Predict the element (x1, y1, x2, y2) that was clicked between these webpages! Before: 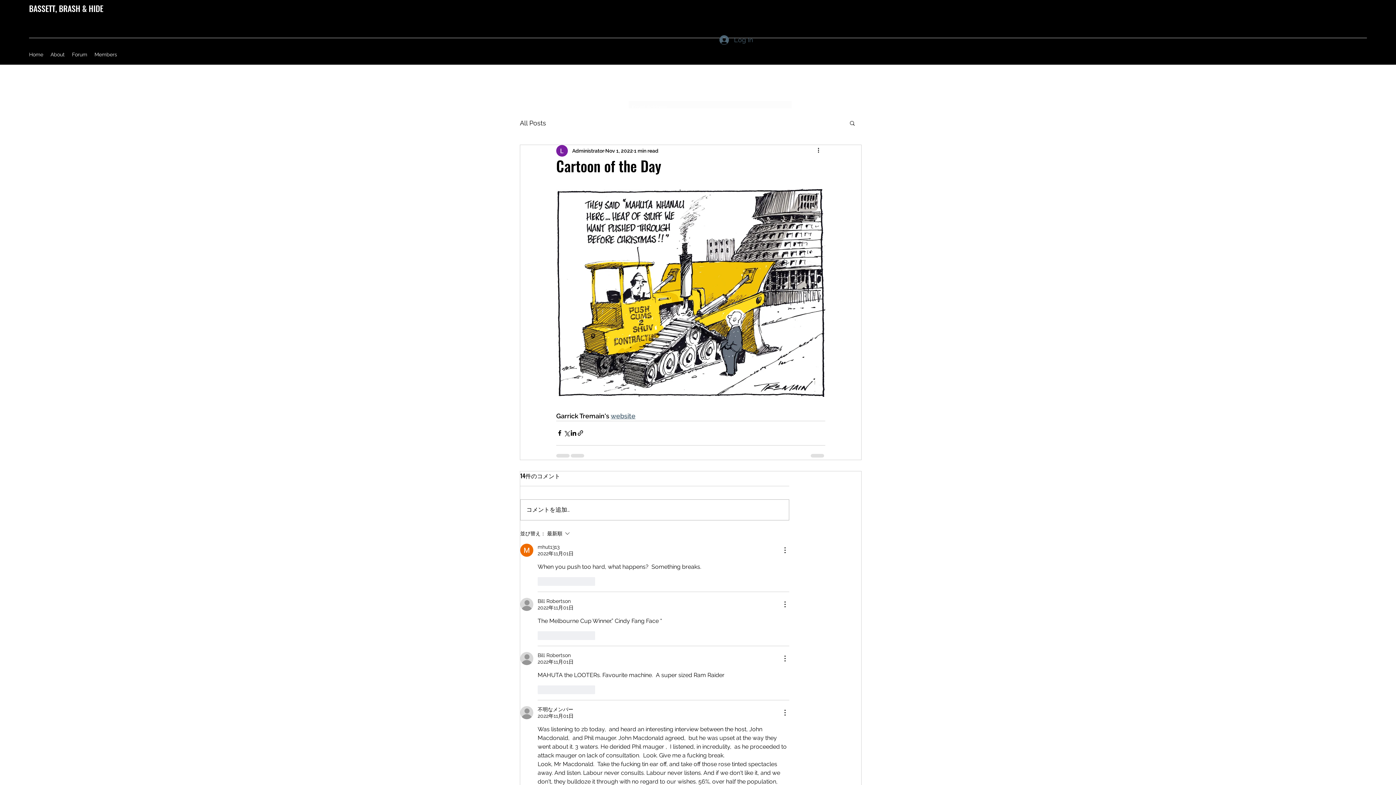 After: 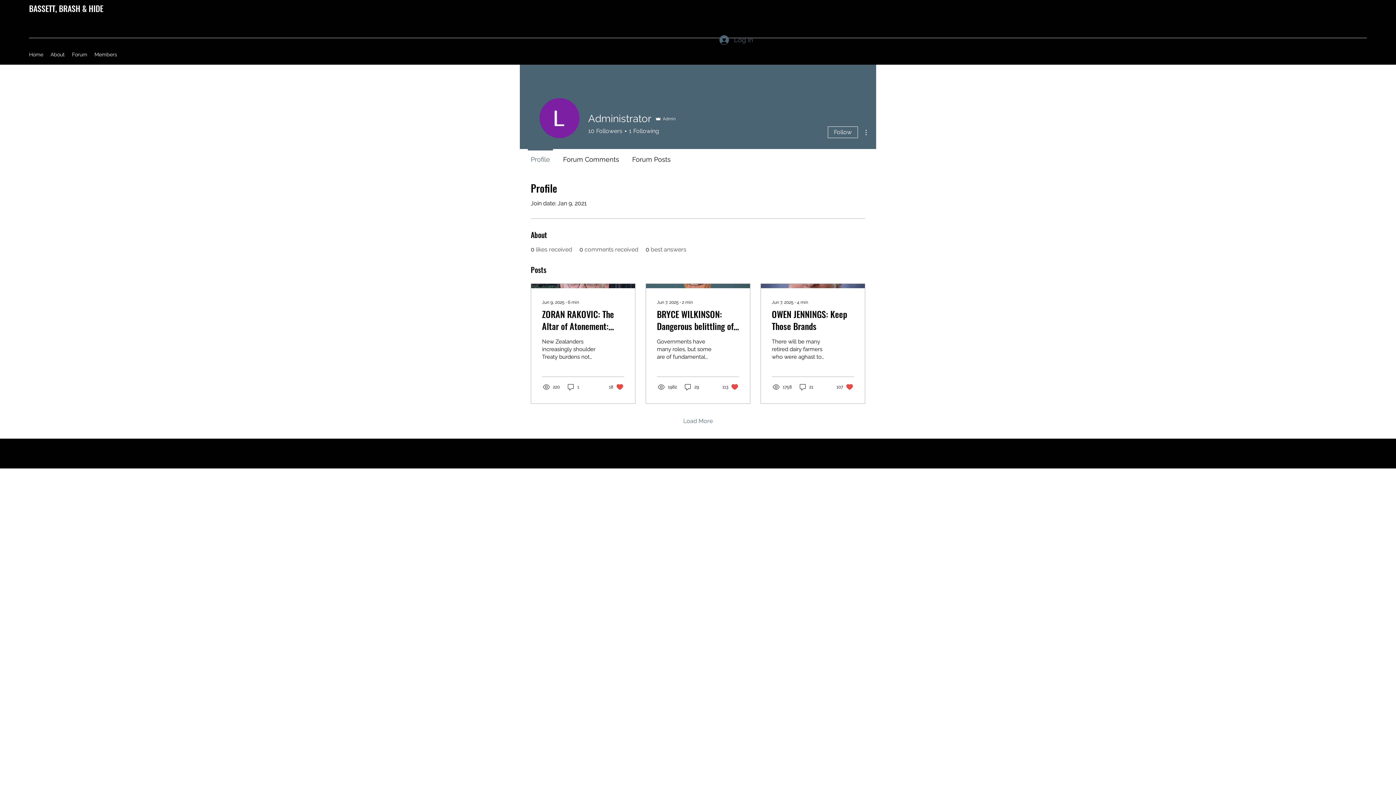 Action: label: Administrator bbox: (572, 147, 604, 154)